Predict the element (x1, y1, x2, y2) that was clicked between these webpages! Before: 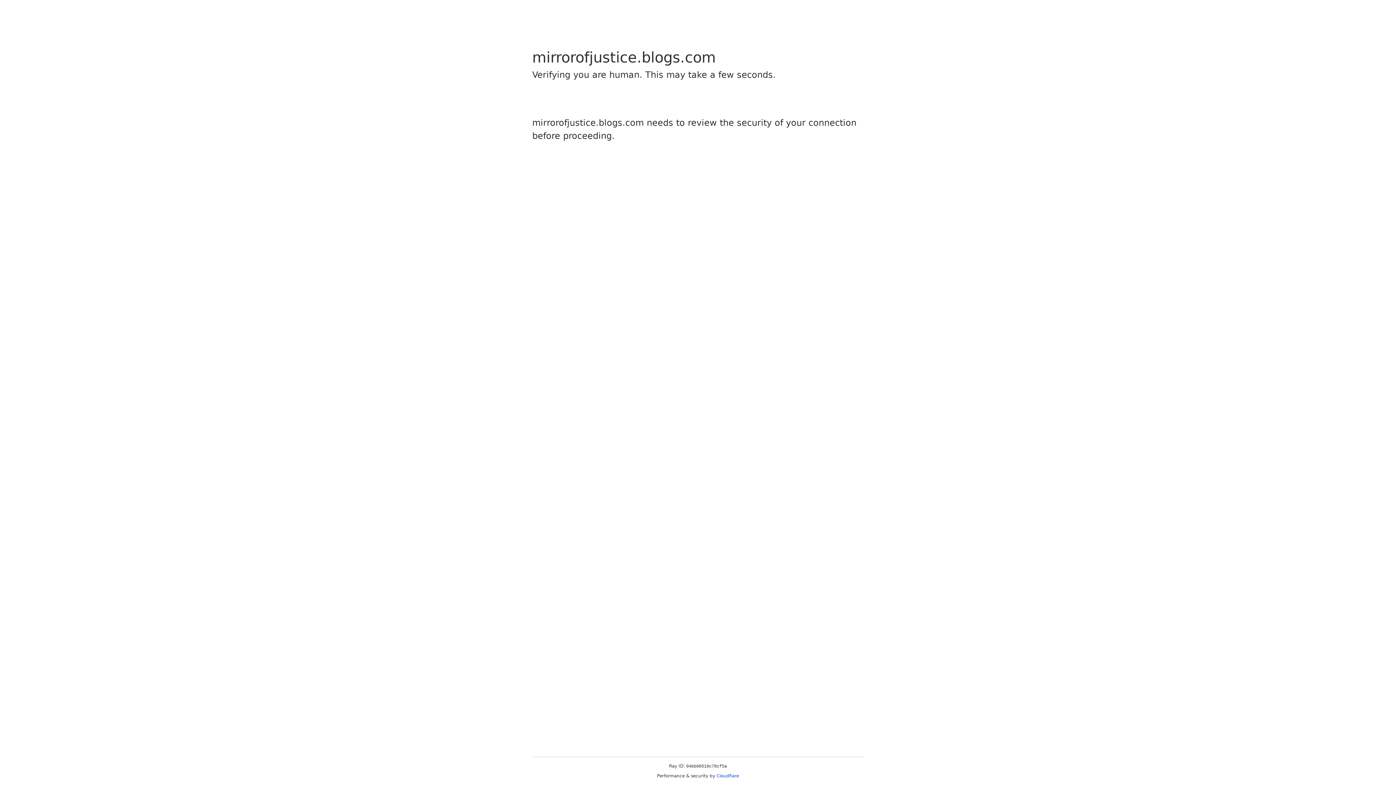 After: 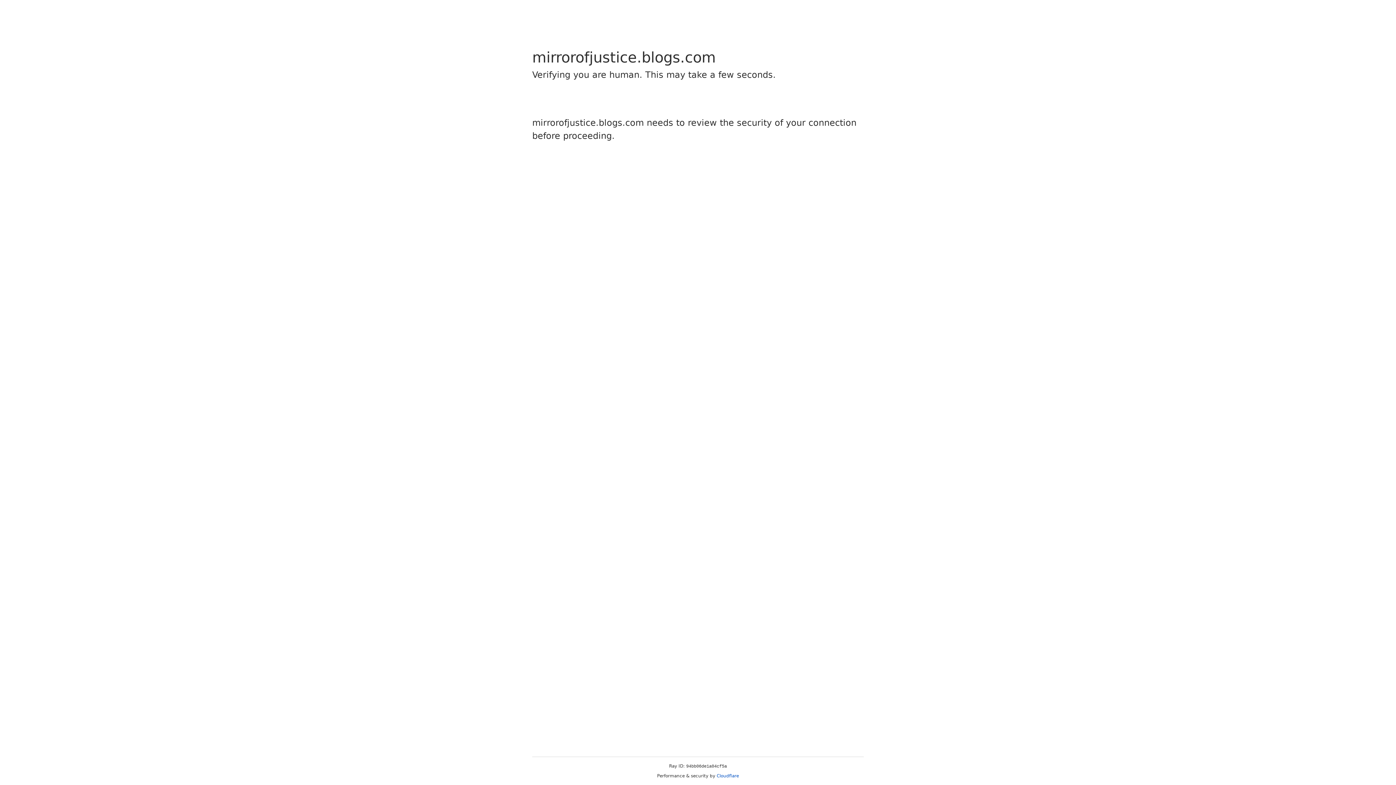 Action: bbox: (716, 773, 739, 778) label: Cloudflare